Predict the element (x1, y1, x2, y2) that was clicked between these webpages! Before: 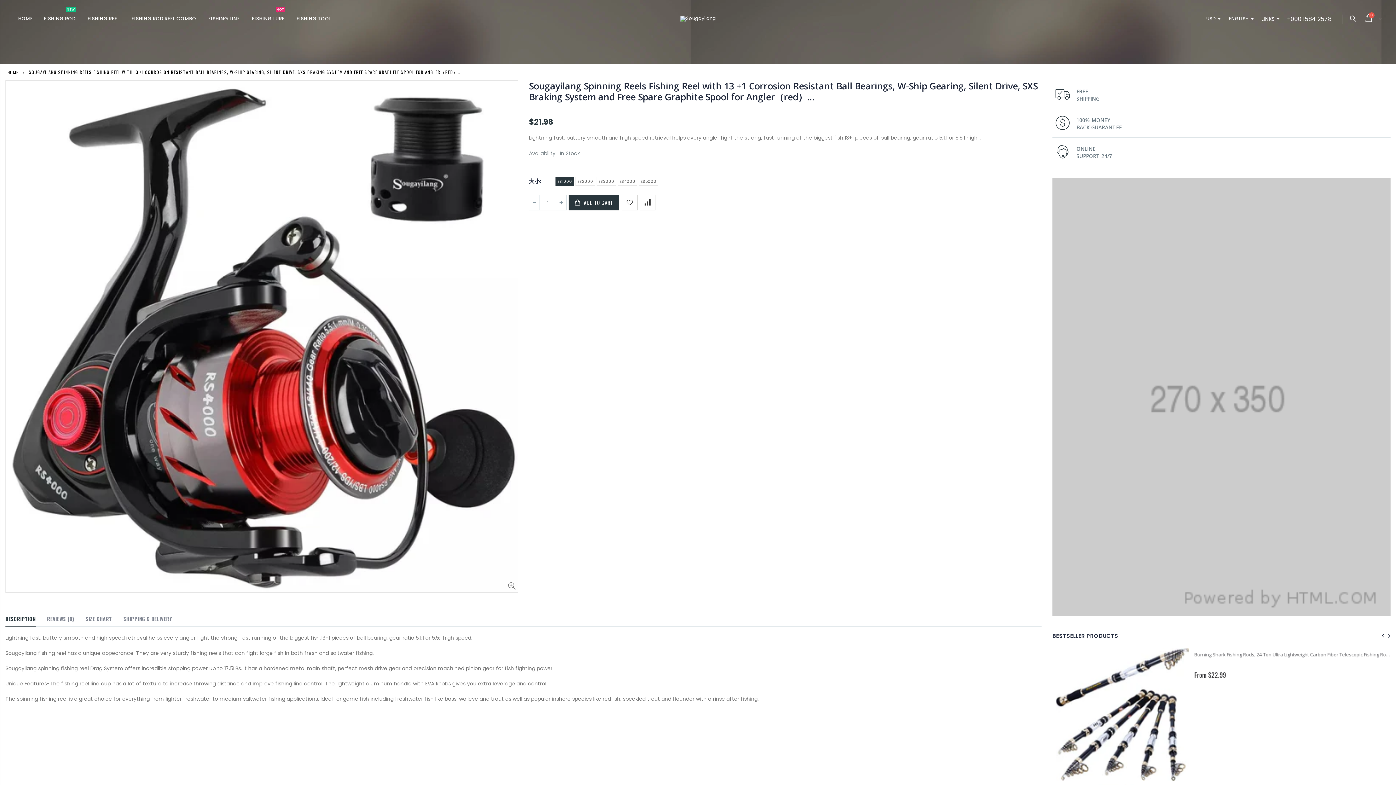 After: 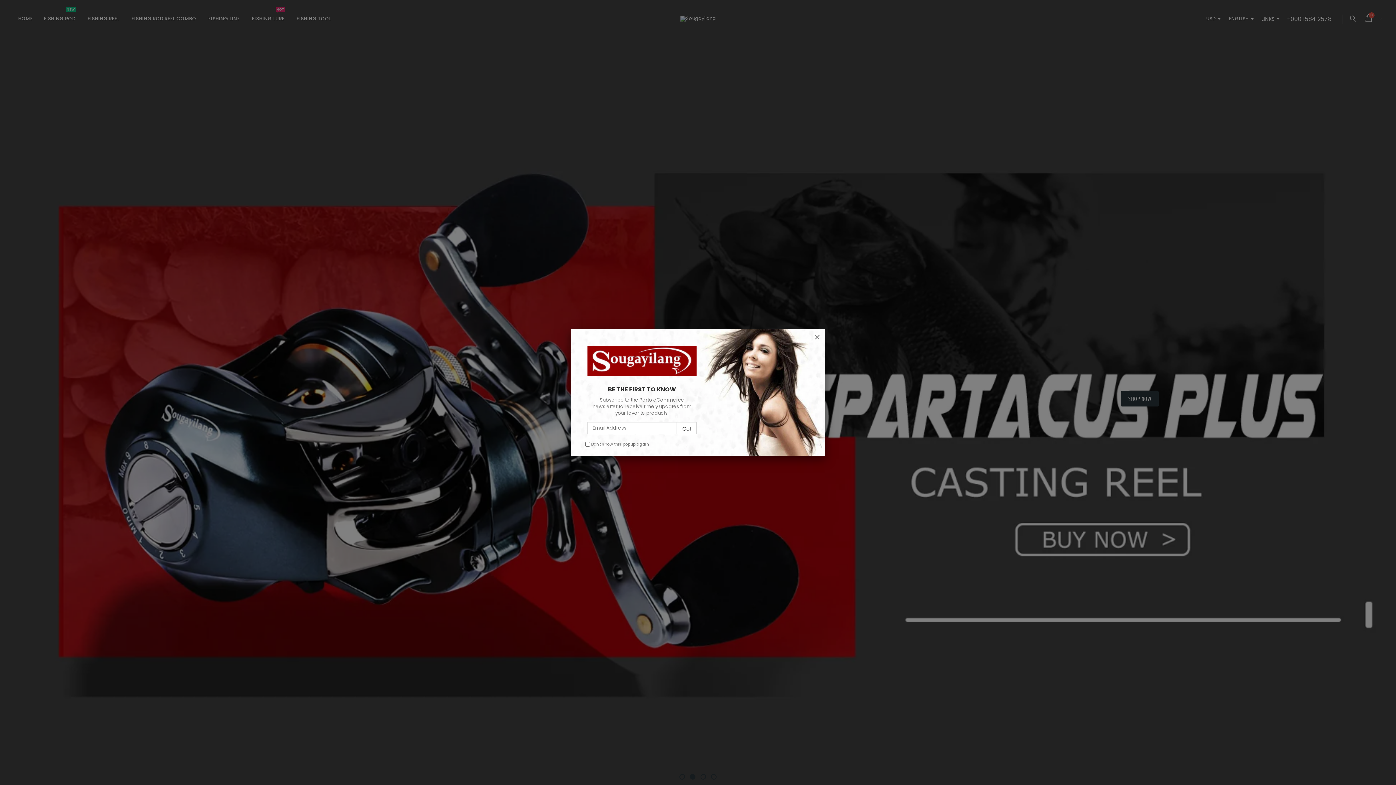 Action: bbox: (7, 66, 18, 77) label: HOME